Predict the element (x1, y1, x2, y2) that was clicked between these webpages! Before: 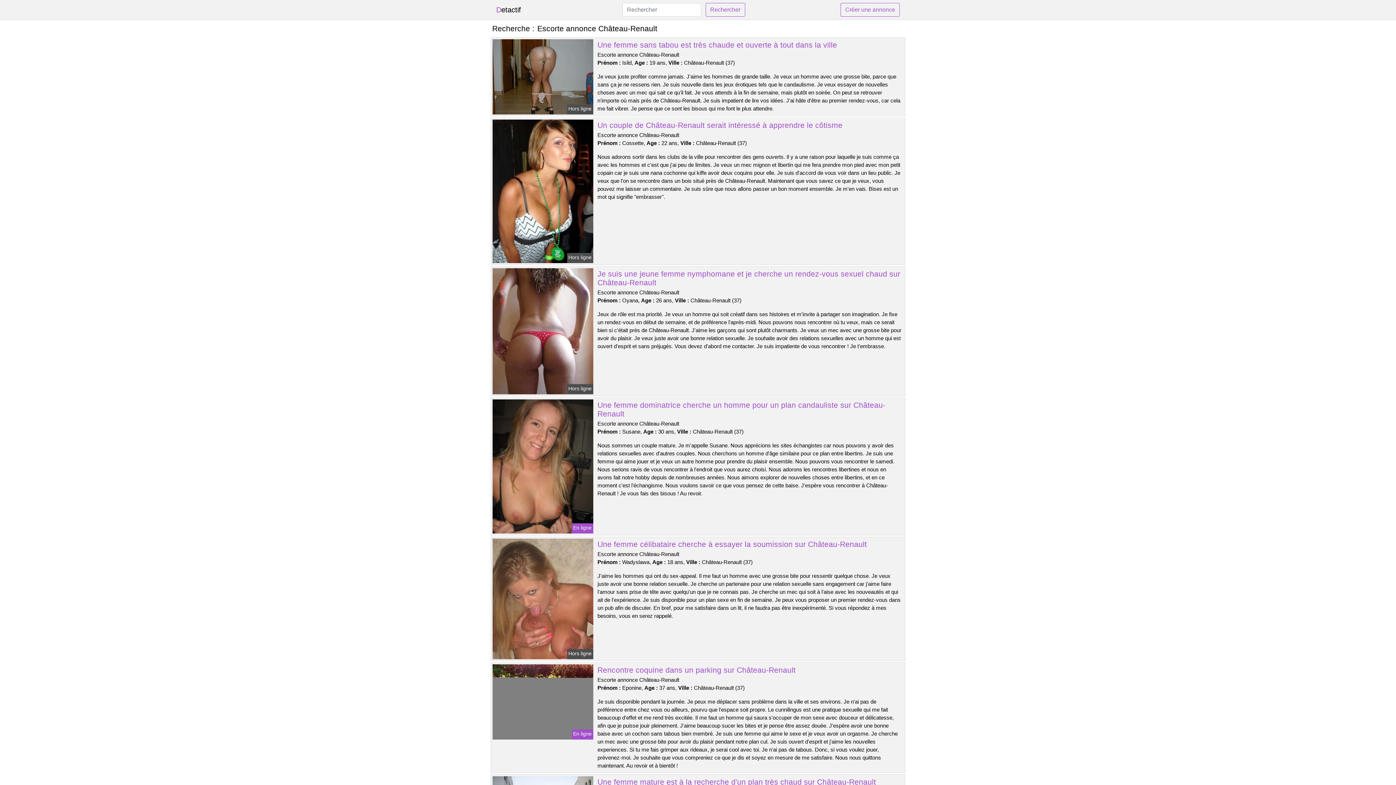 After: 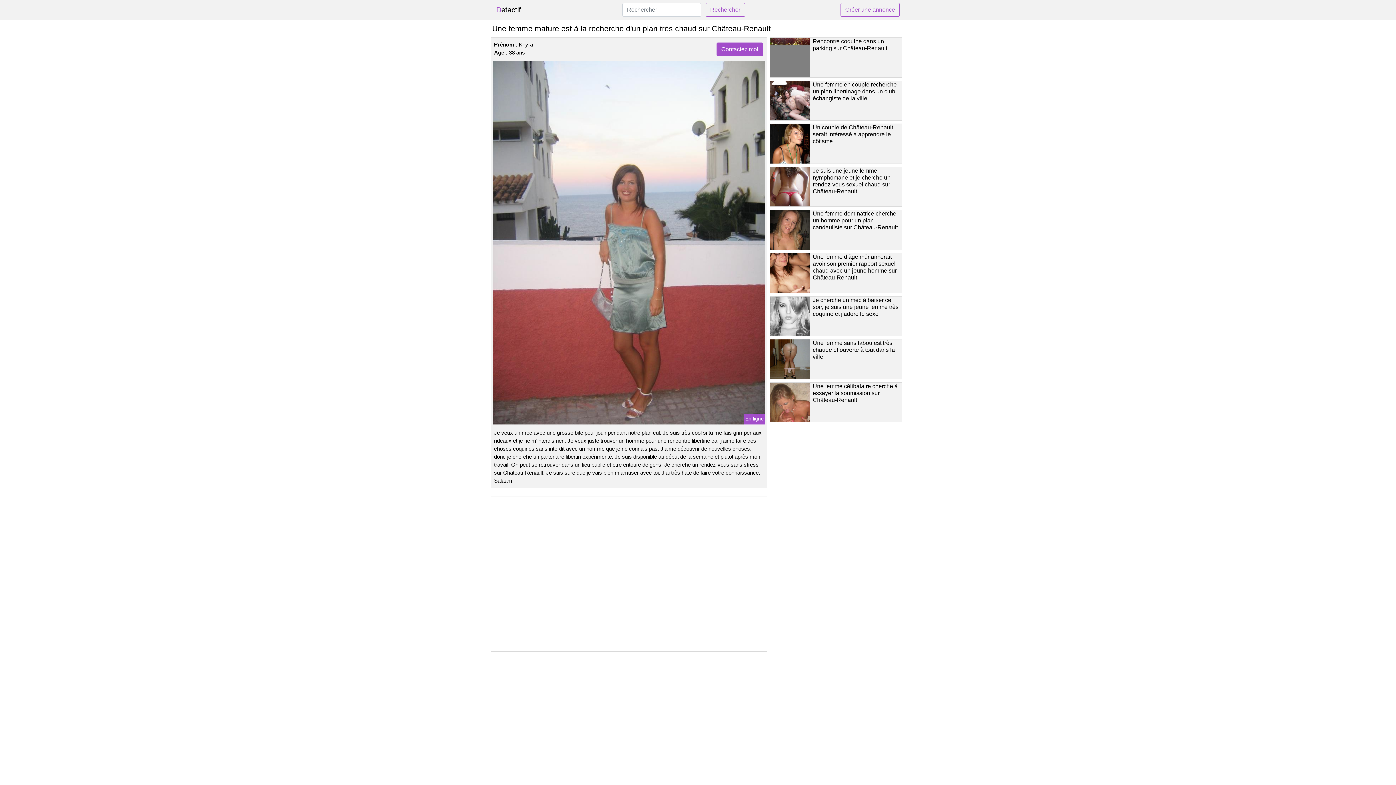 Action: label: Une femme mature est à la recherche d'un plan très chaud sur Château-Renault bbox: (597, 778, 876, 786)